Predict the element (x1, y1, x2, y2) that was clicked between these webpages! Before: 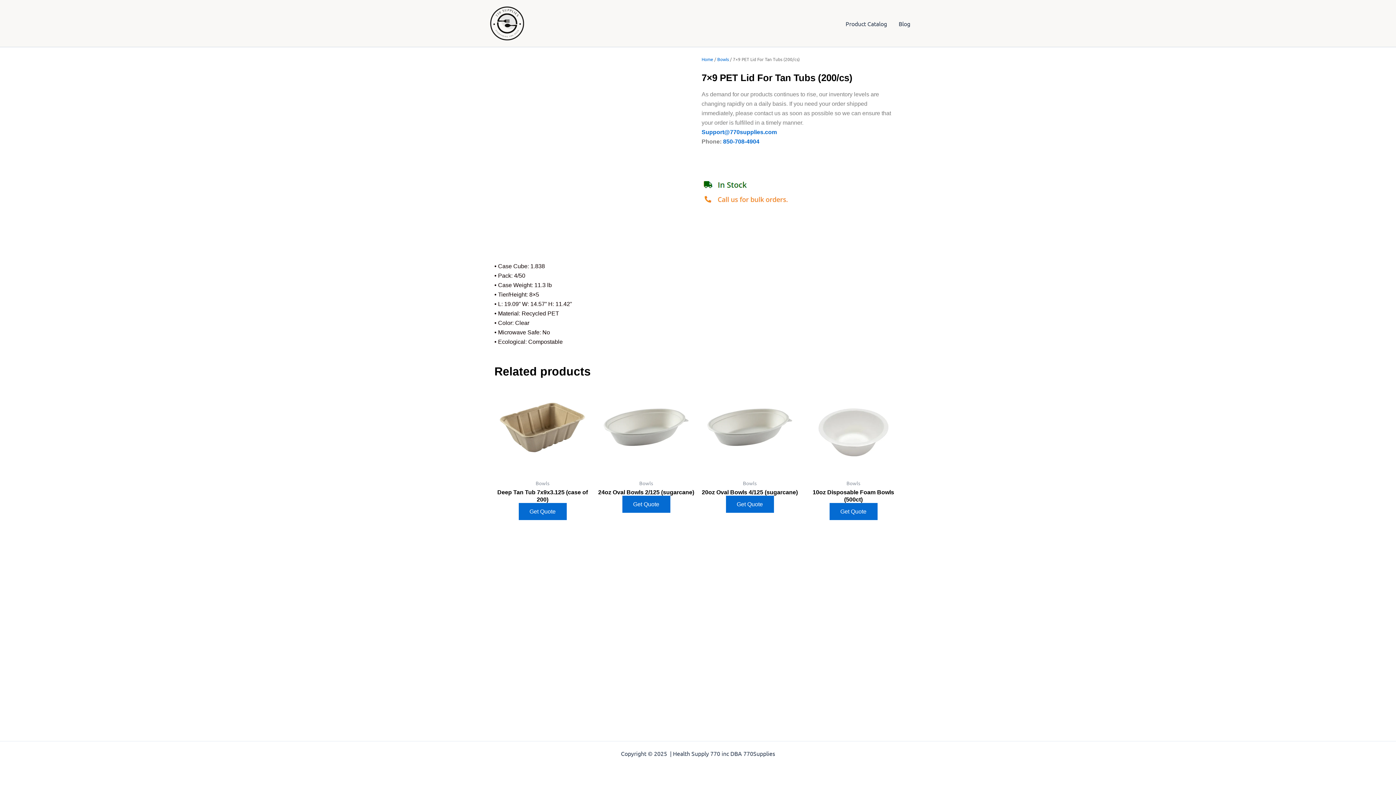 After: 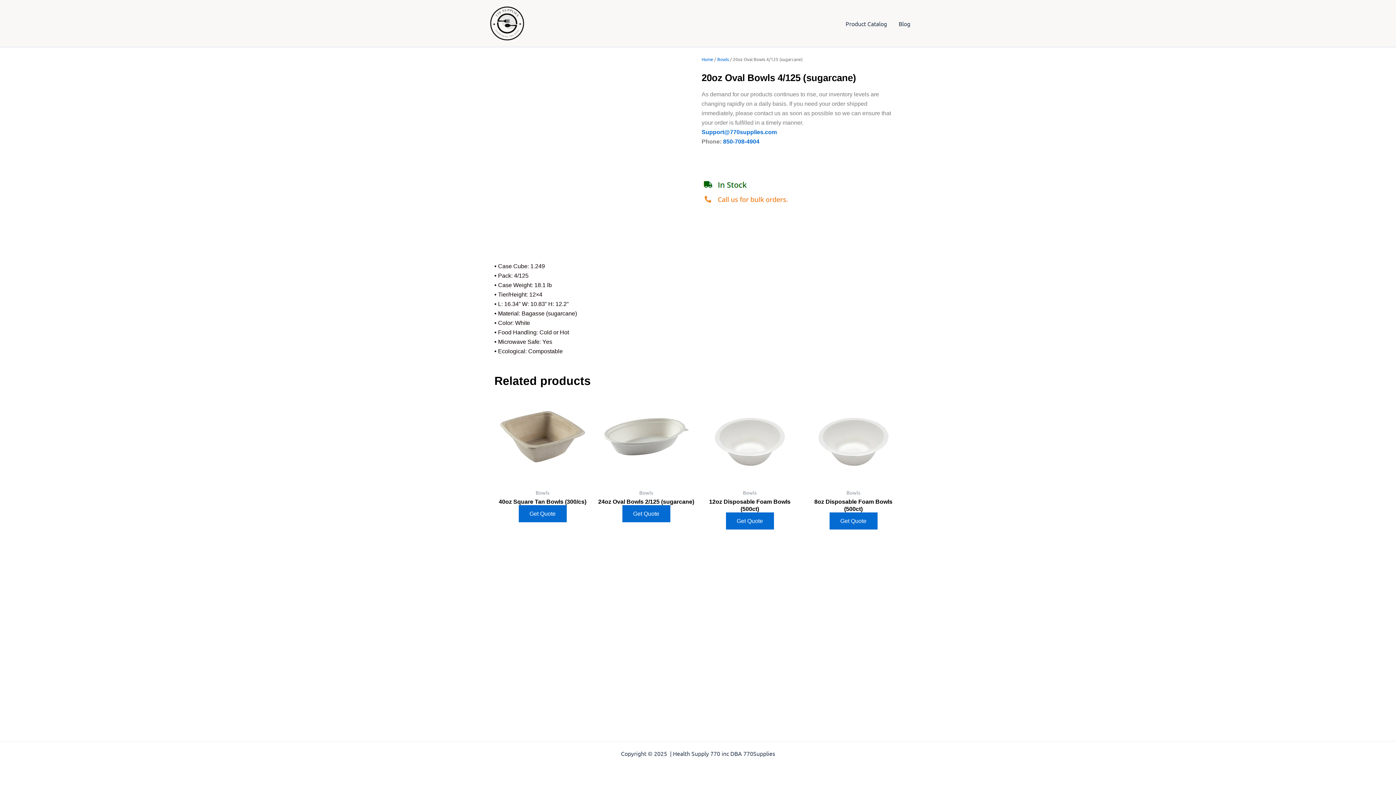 Action: bbox: (701, 379, 798, 480)